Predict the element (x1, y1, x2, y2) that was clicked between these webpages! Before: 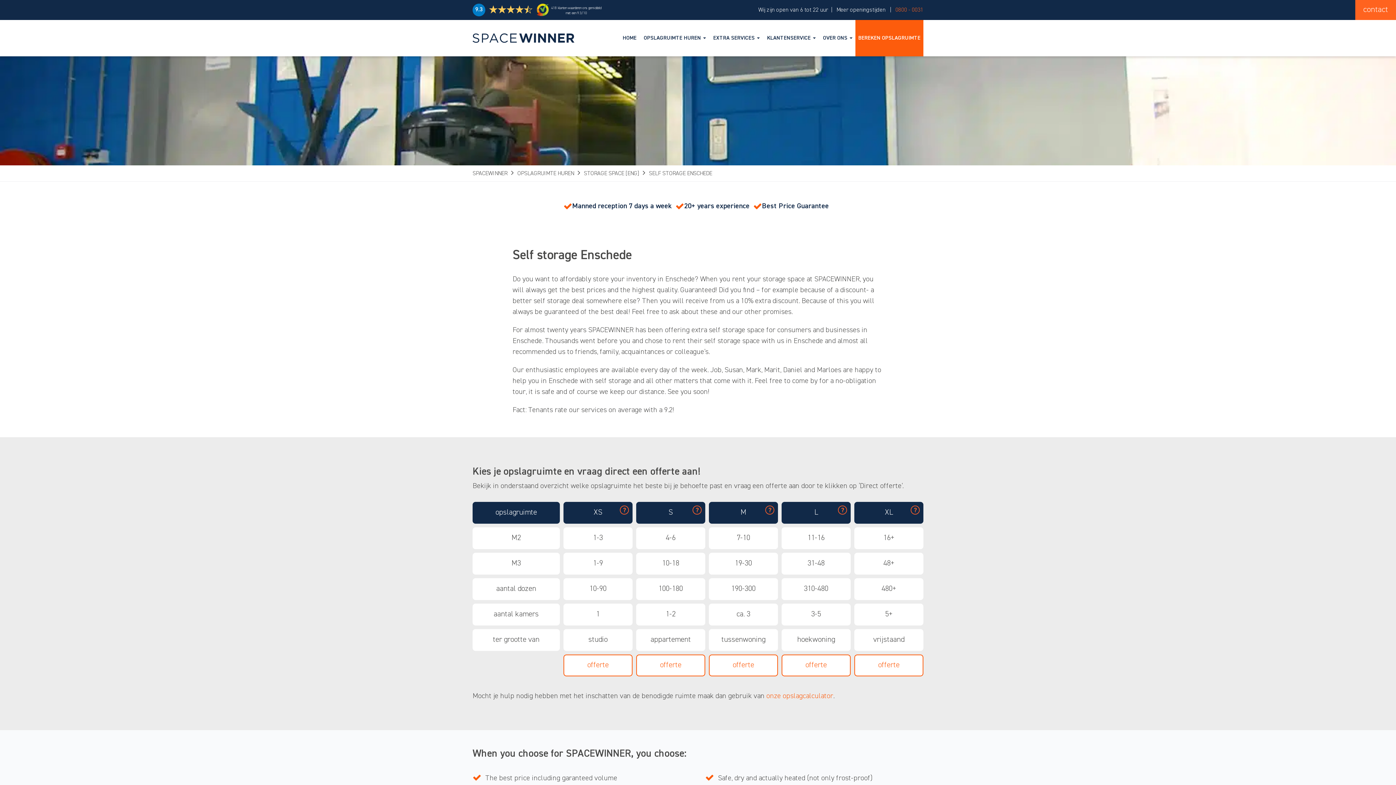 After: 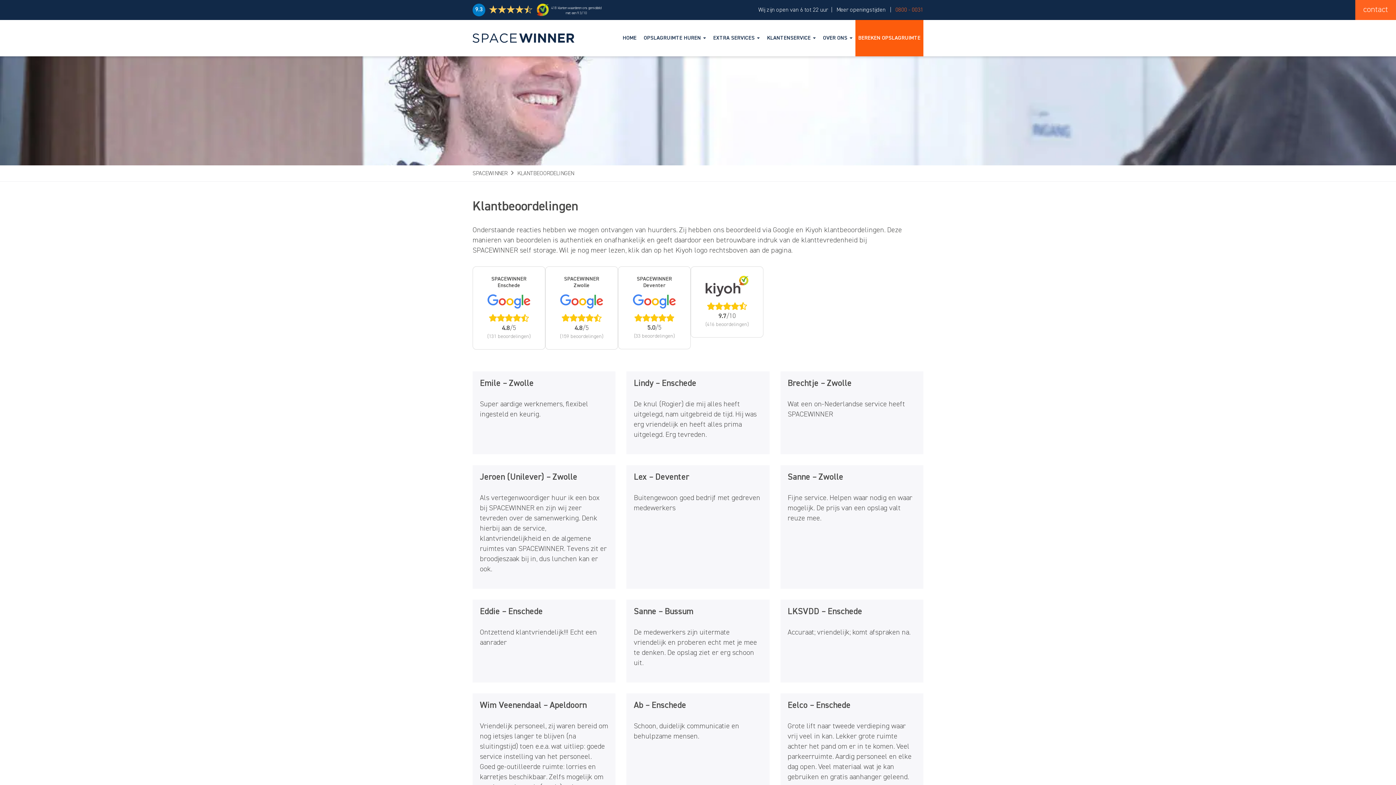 Action: label: 9.3
418 klanten waarderen ons gemiddeld met een 9.3/10 bbox: (472, 3, 603, 16)